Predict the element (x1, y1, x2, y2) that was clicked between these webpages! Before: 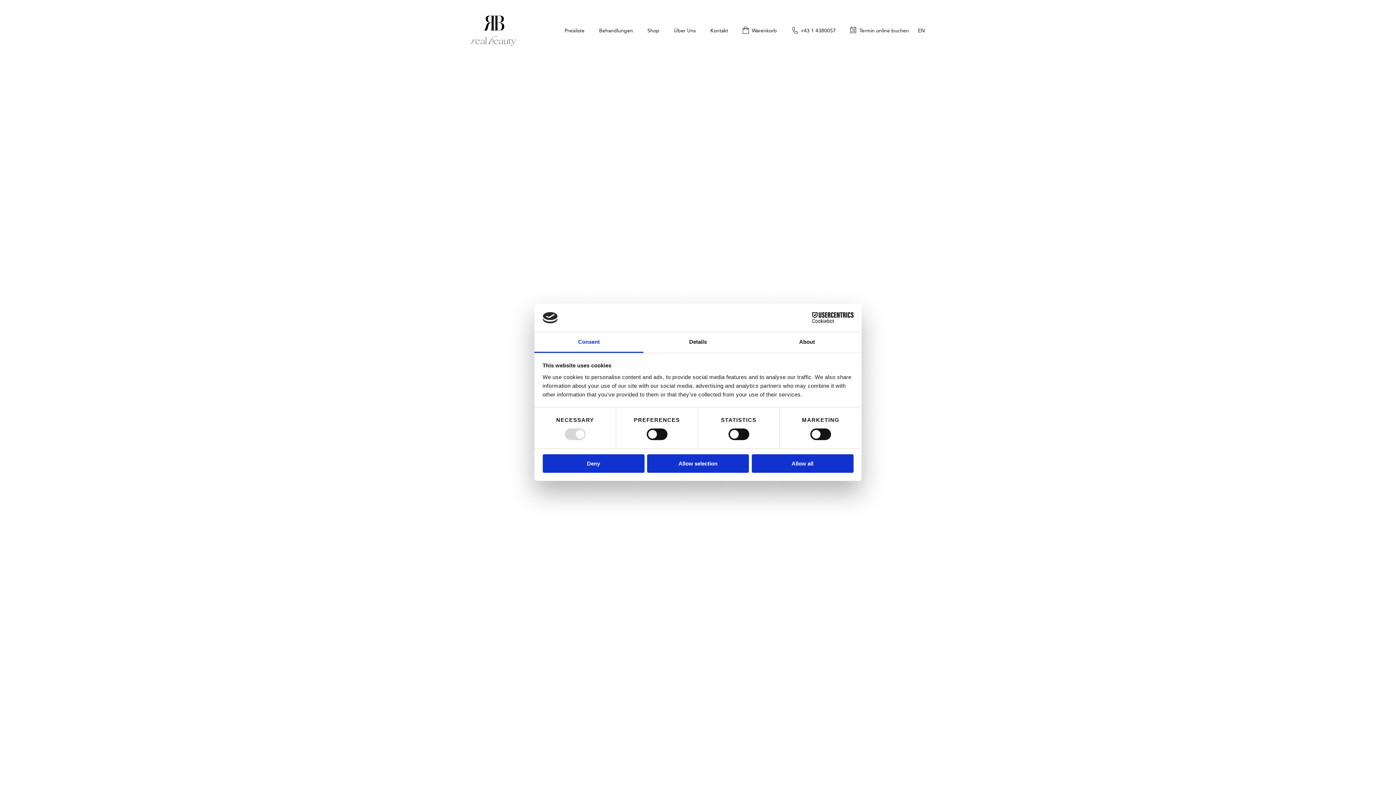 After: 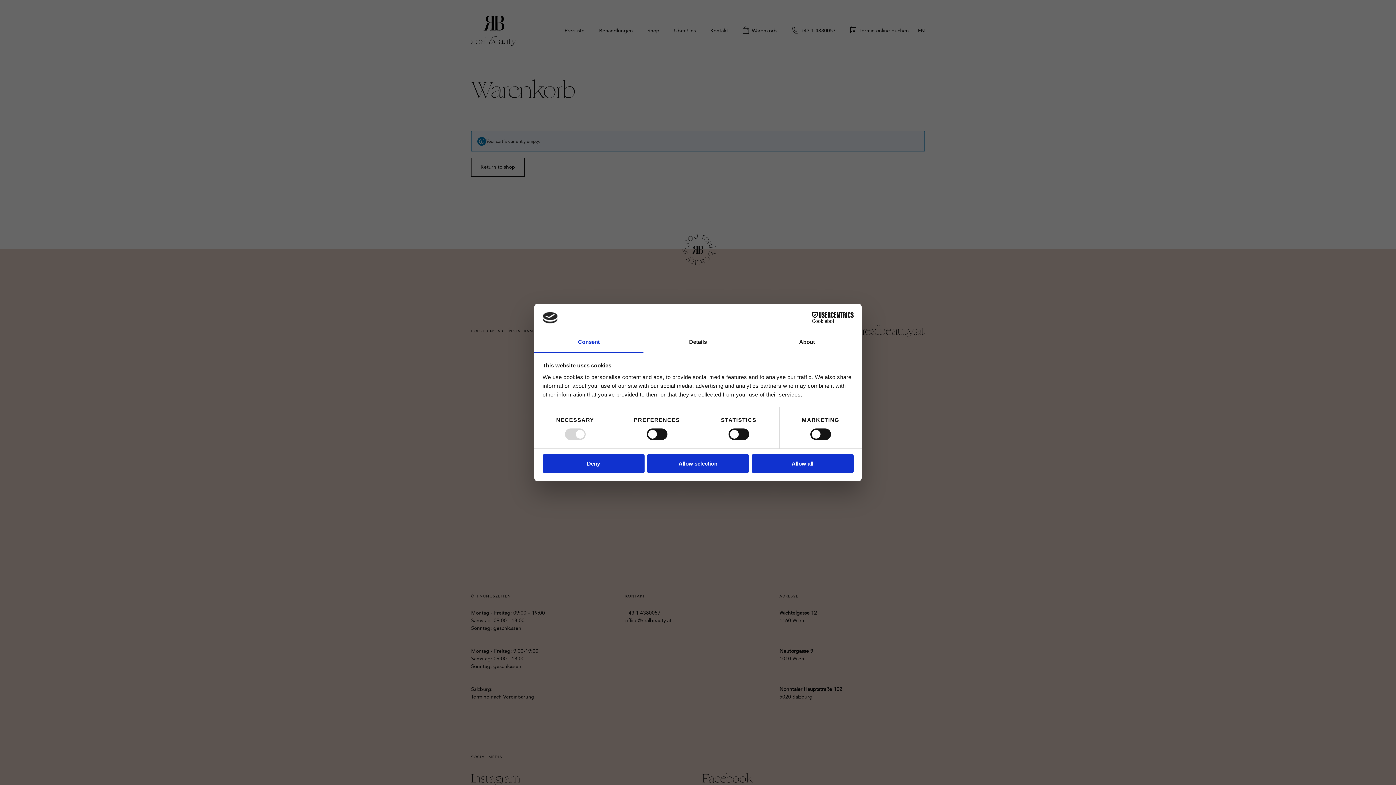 Action: bbox: (752, 26, 777, 34) label: Warenkorb